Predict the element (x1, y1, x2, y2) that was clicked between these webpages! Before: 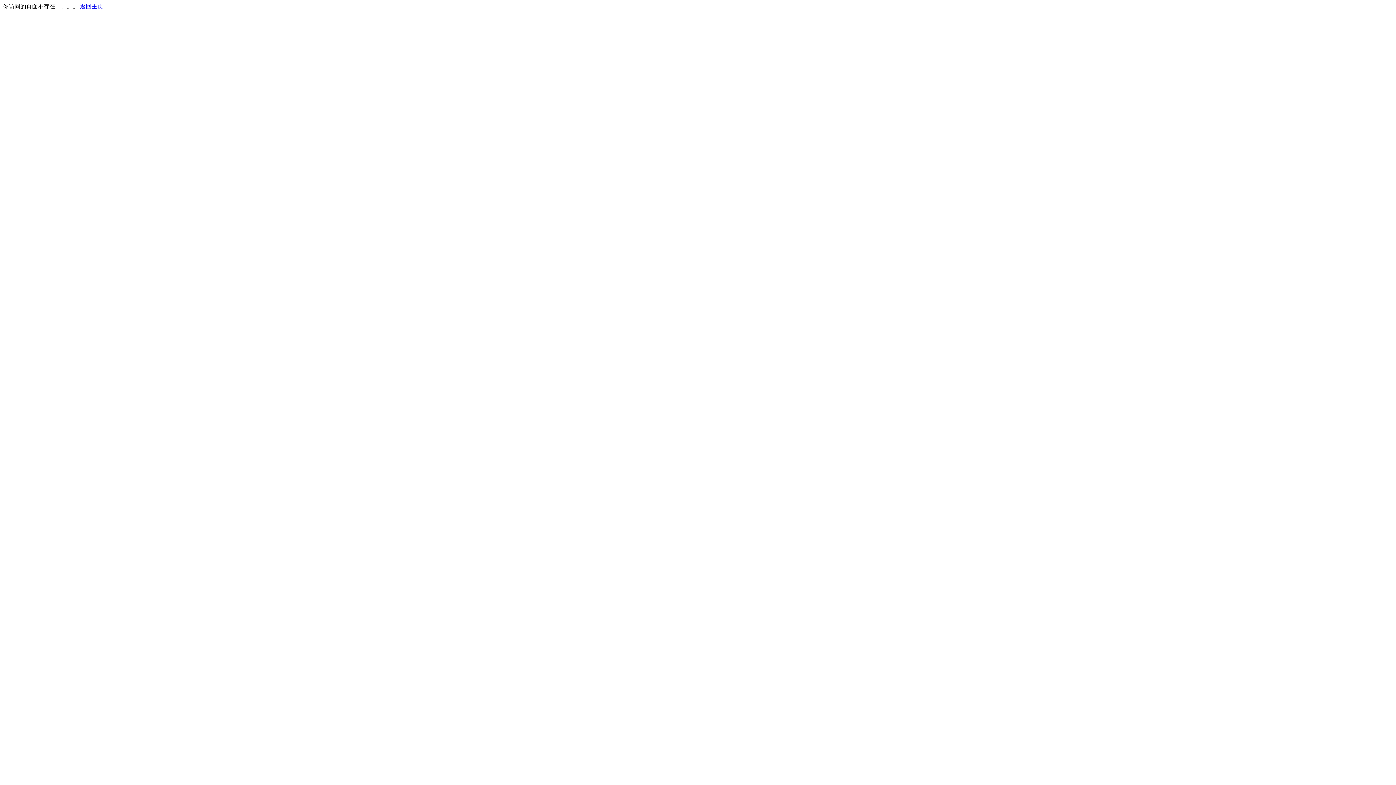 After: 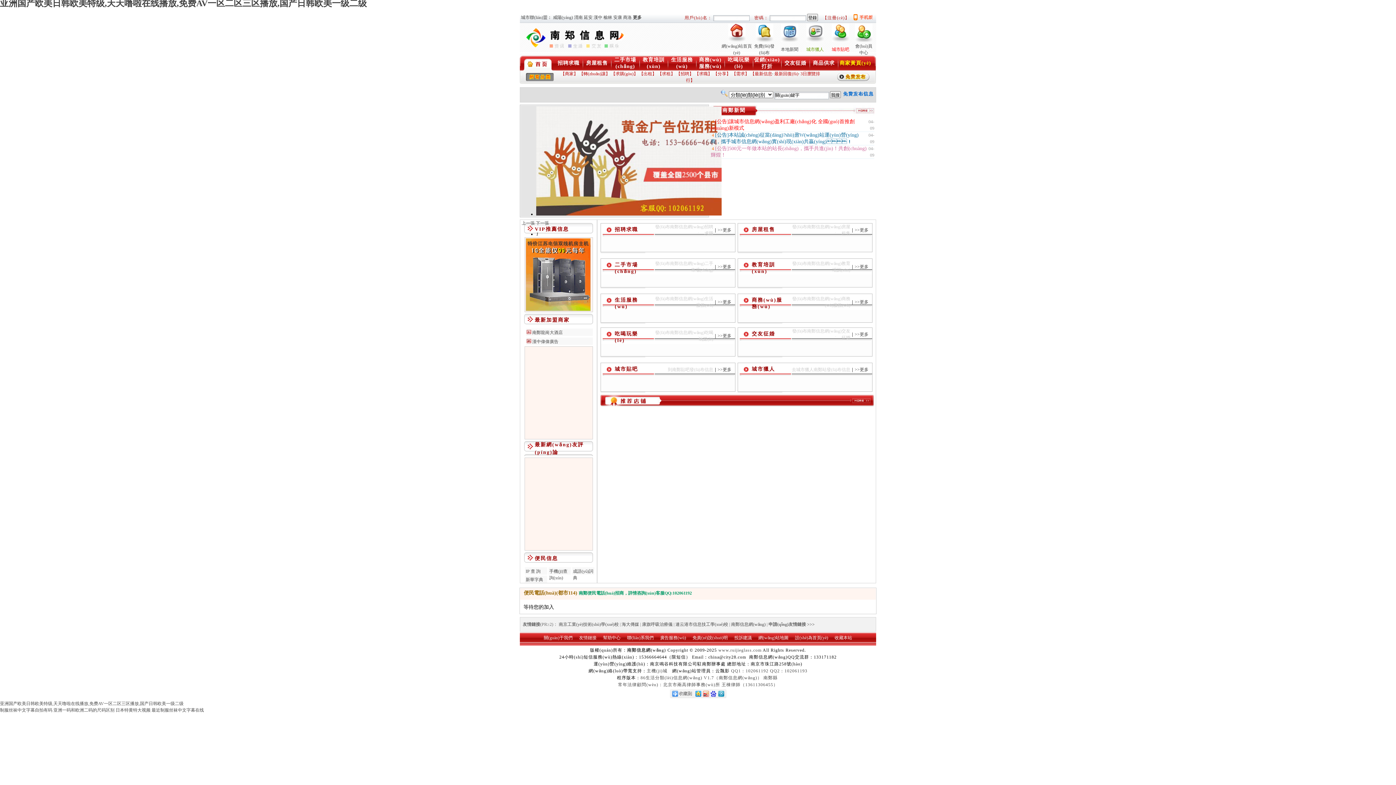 Action: label: 返回主页 bbox: (80, 3, 103, 9)